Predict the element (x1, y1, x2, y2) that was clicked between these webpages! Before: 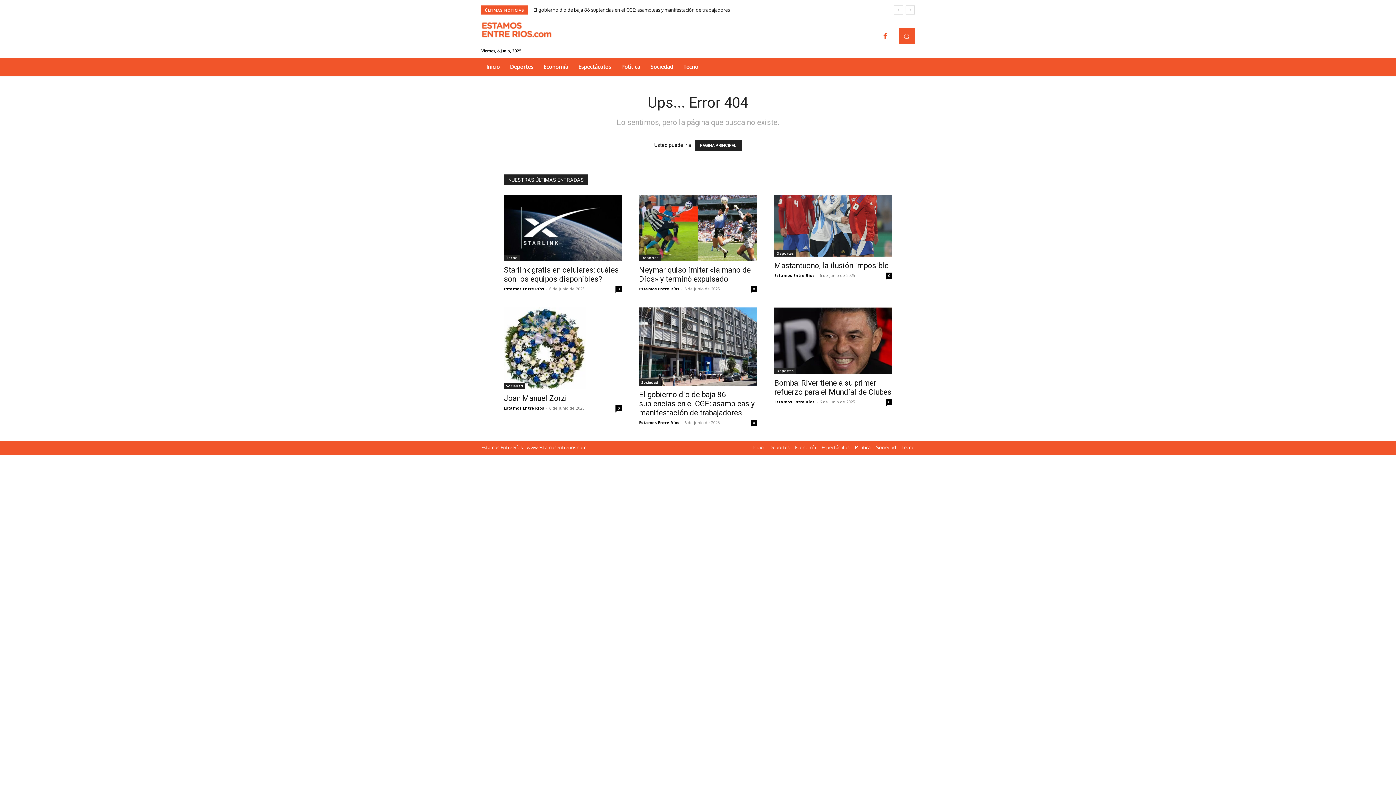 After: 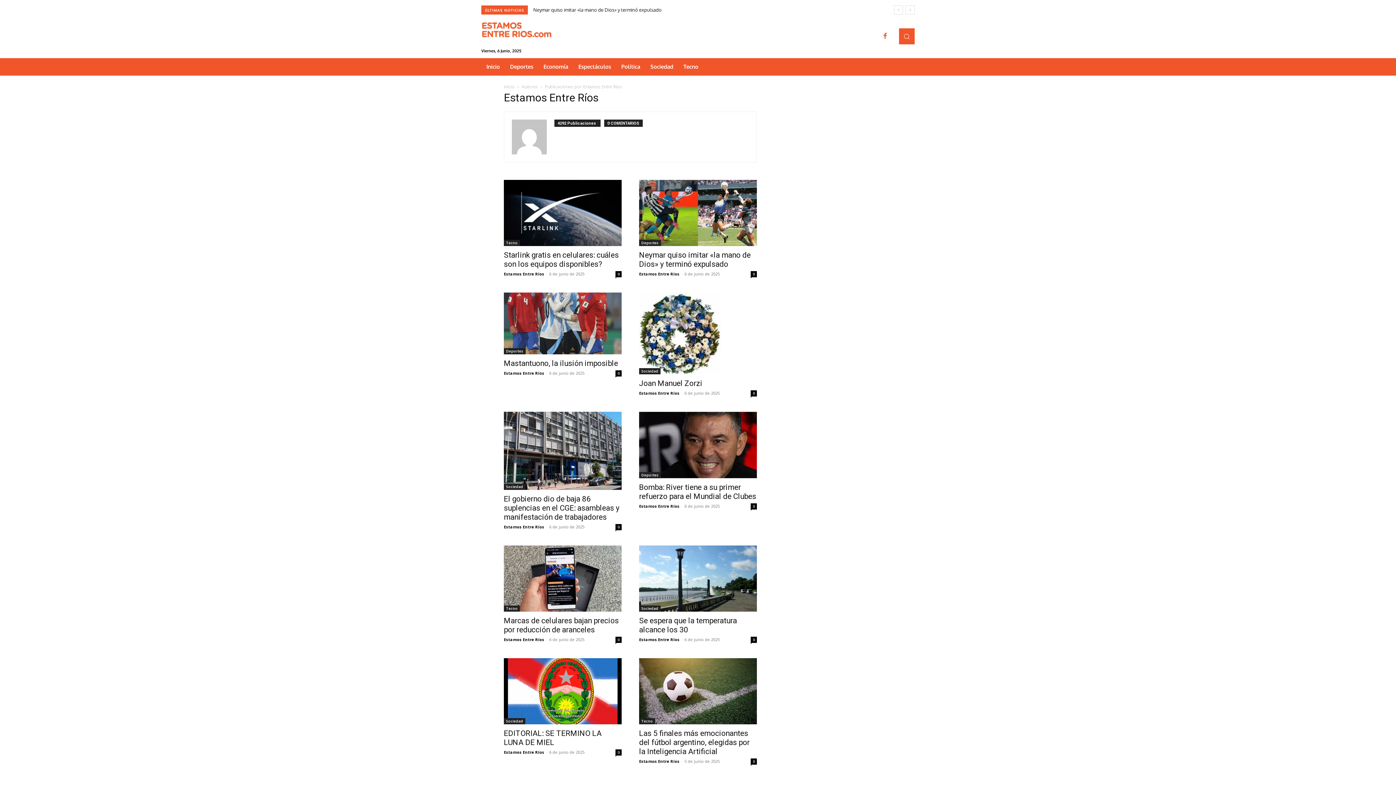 Action: label: Estamos Entre Ríos bbox: (639, 286, 679, 291)